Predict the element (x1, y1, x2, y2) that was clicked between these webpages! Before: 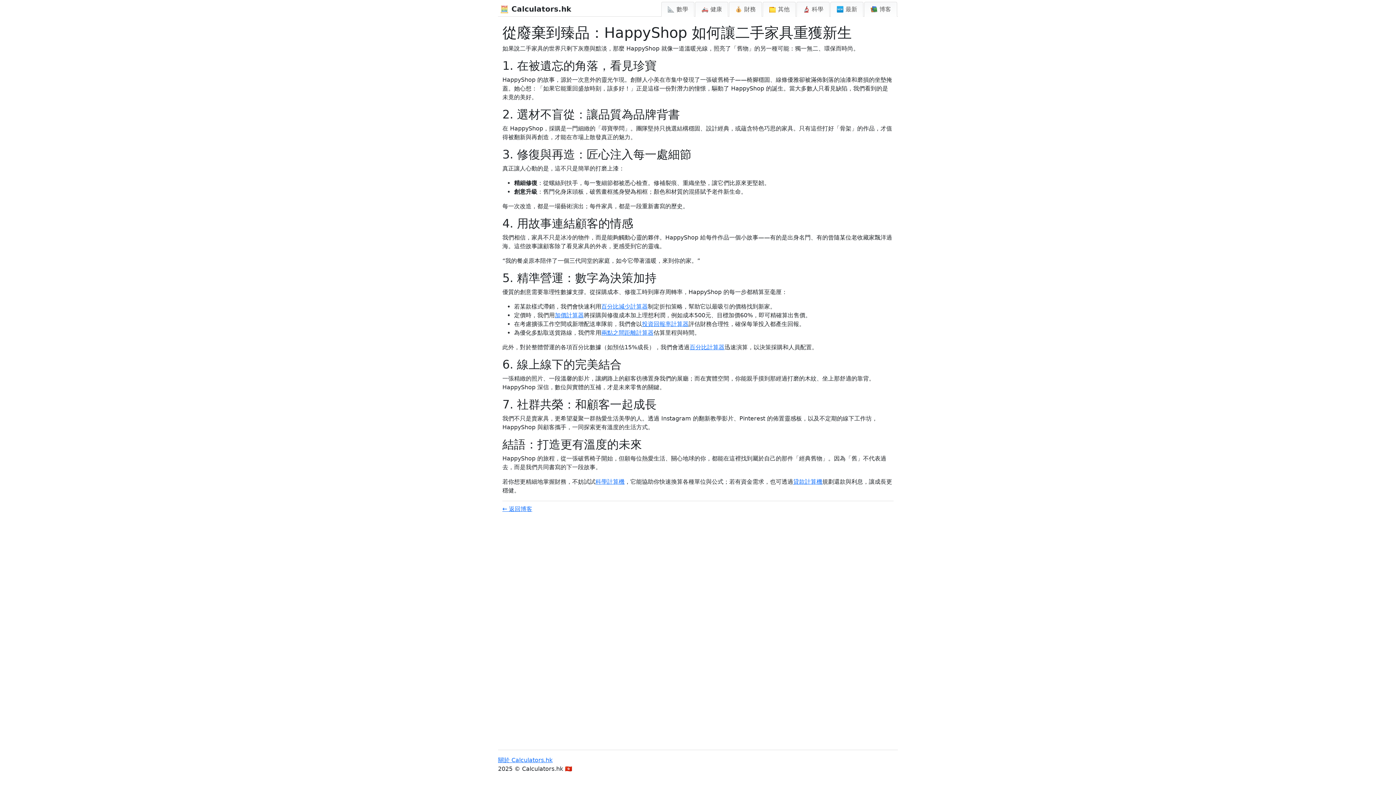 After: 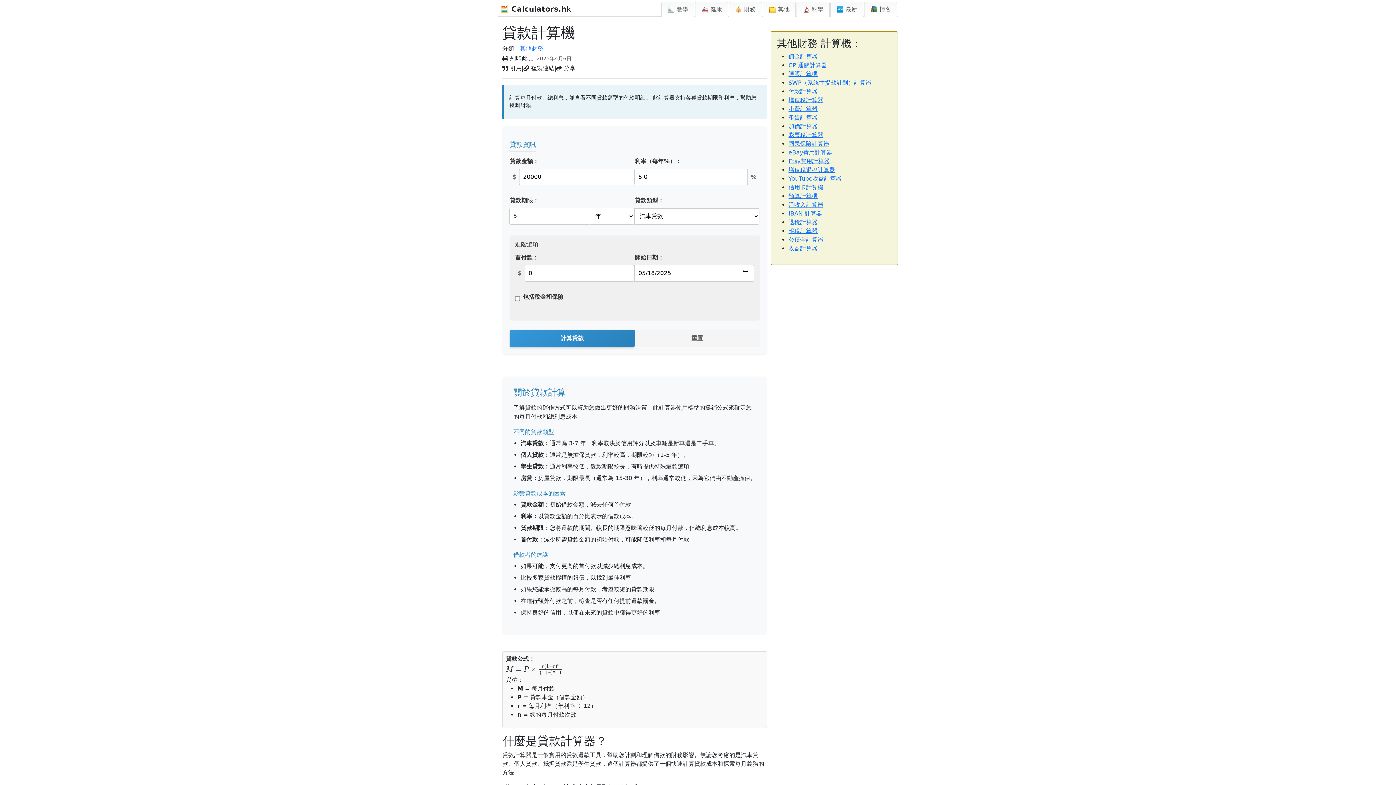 Action: label: 貸款計算機 bbox: (793, 478, 822, 485)